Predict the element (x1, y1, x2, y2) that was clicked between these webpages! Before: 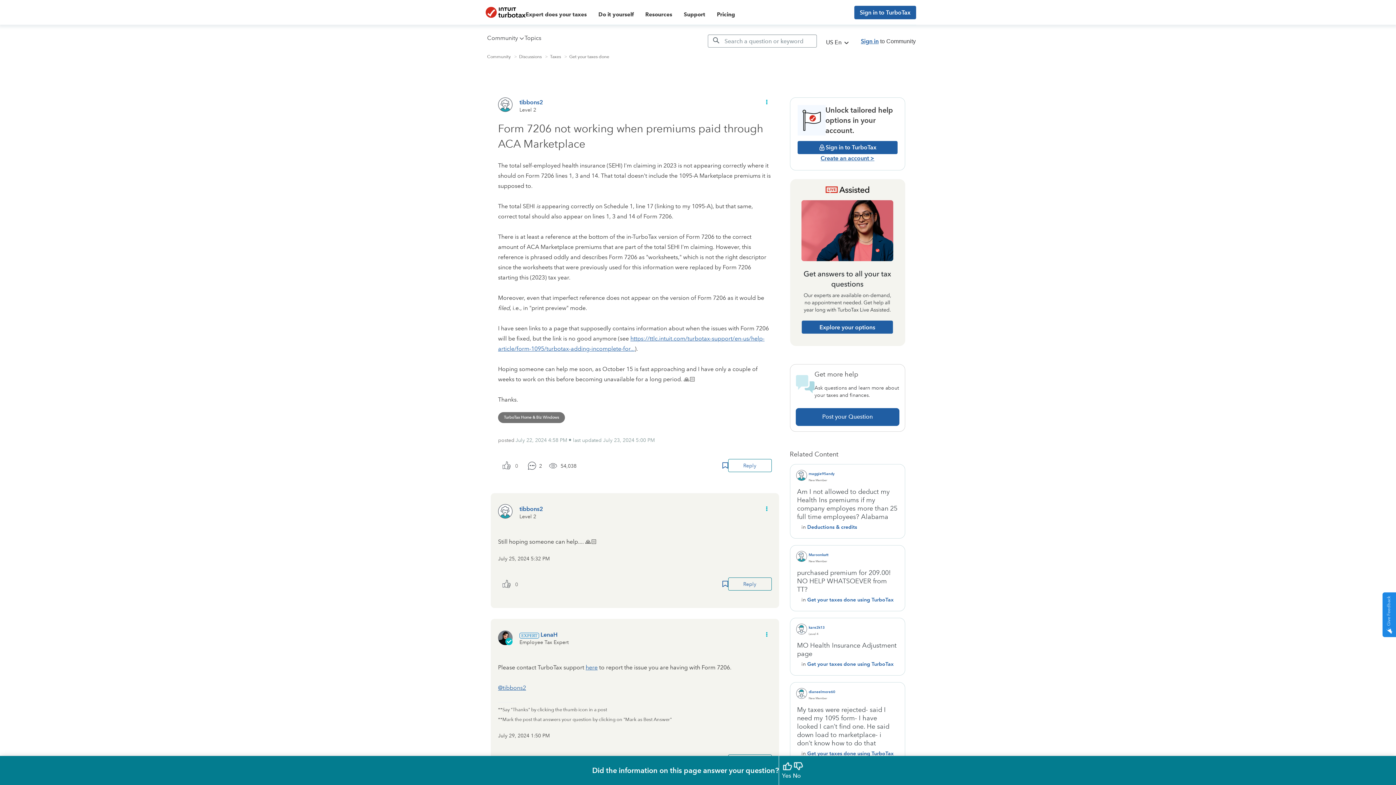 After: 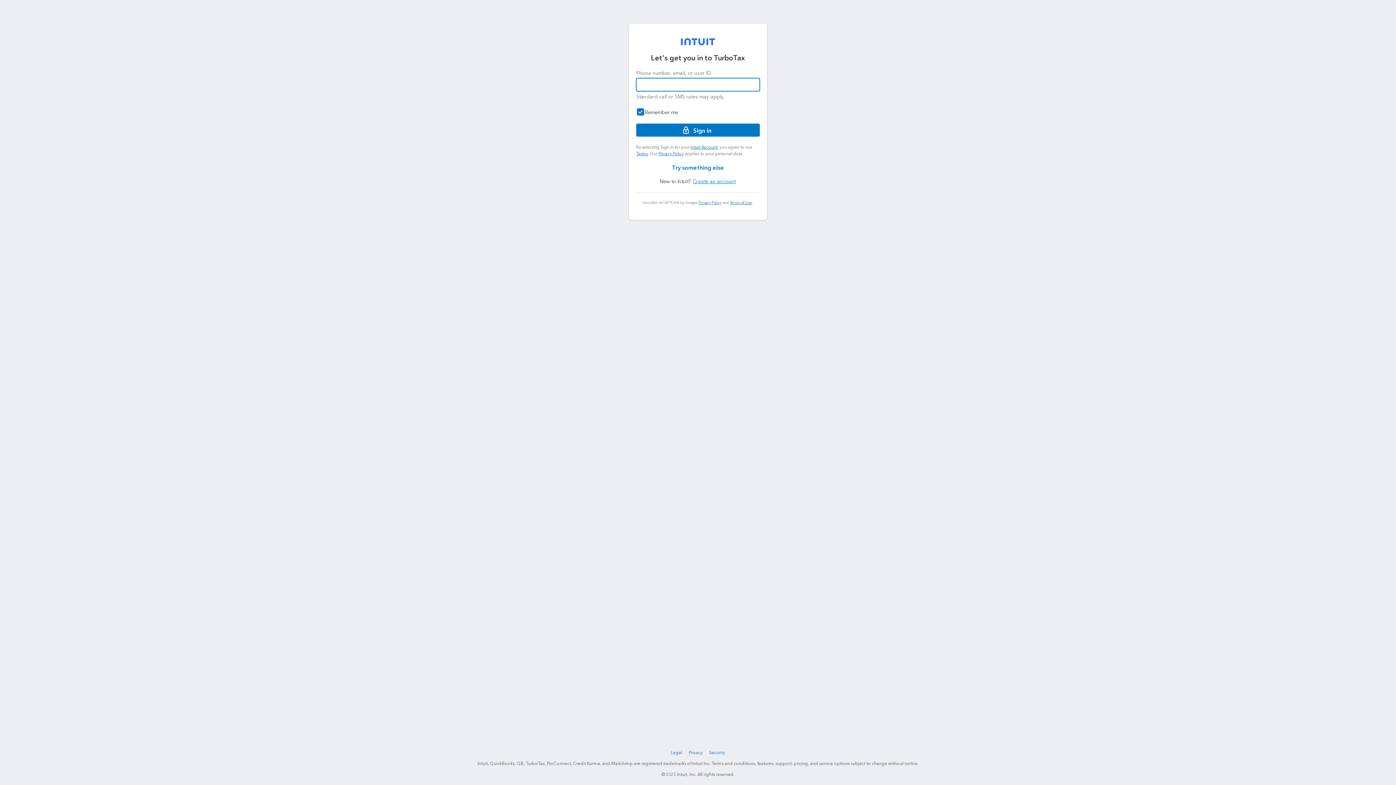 Action: label: The total number of cheers this post has received bbox: (498, 577, 510, 593)